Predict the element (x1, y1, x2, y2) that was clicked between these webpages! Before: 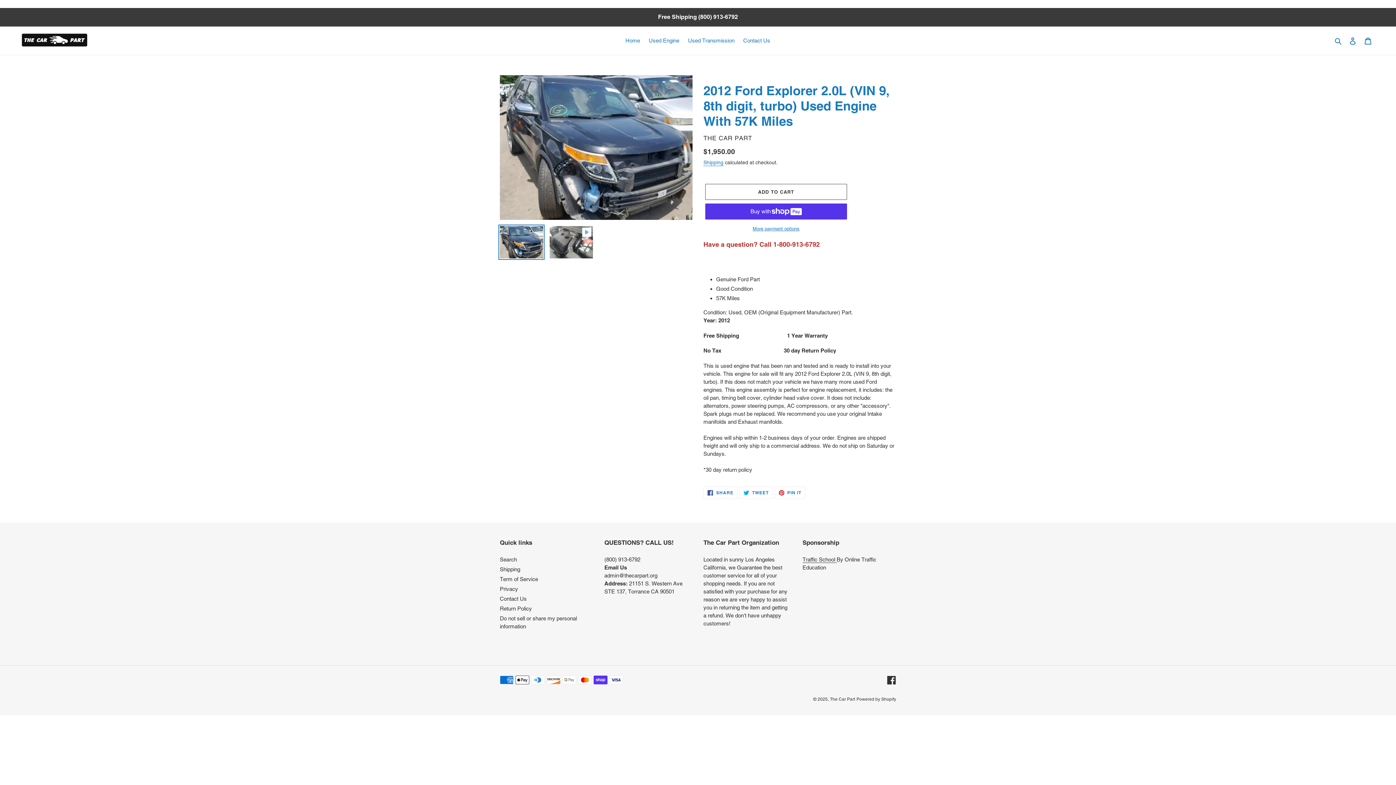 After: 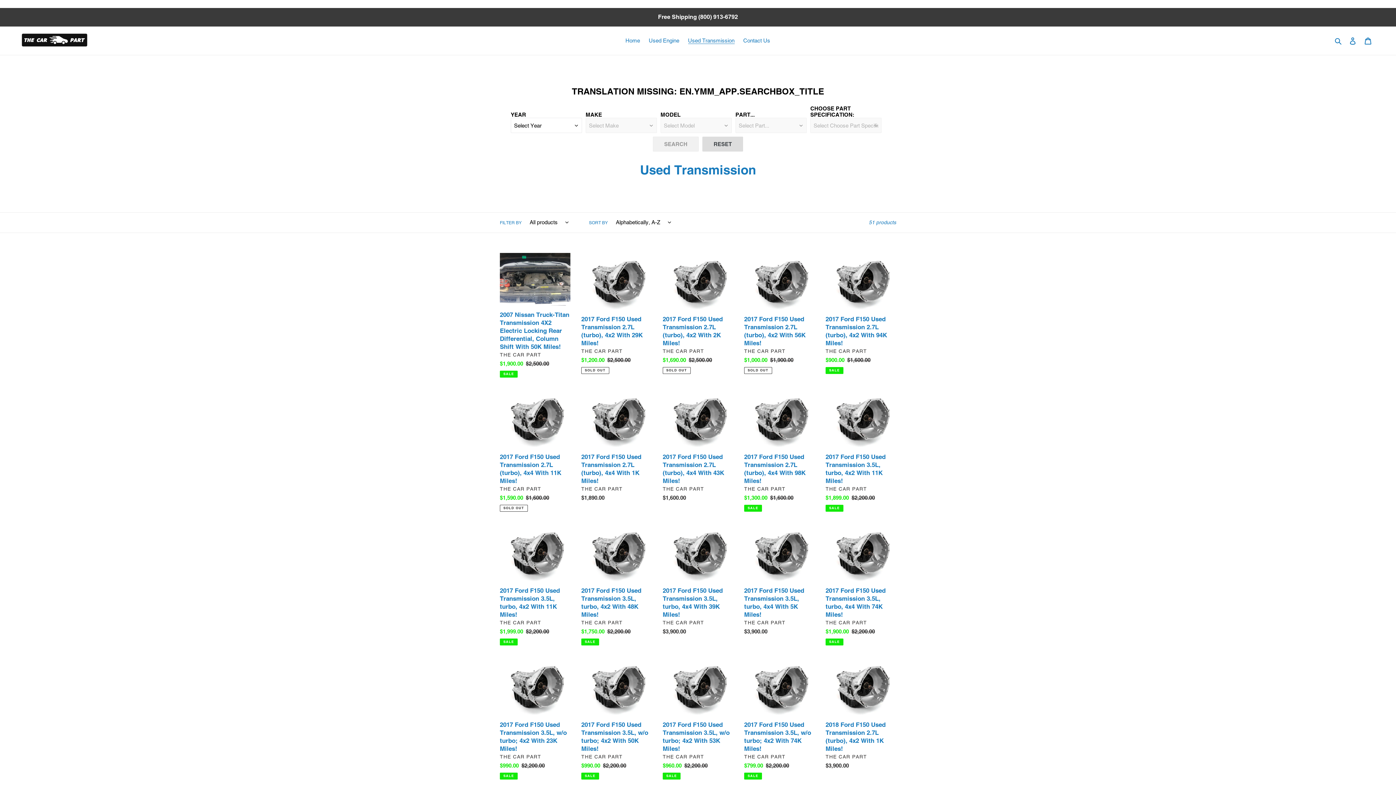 Action: bbox: (684, 35, 738, 45) label: Used Transmission